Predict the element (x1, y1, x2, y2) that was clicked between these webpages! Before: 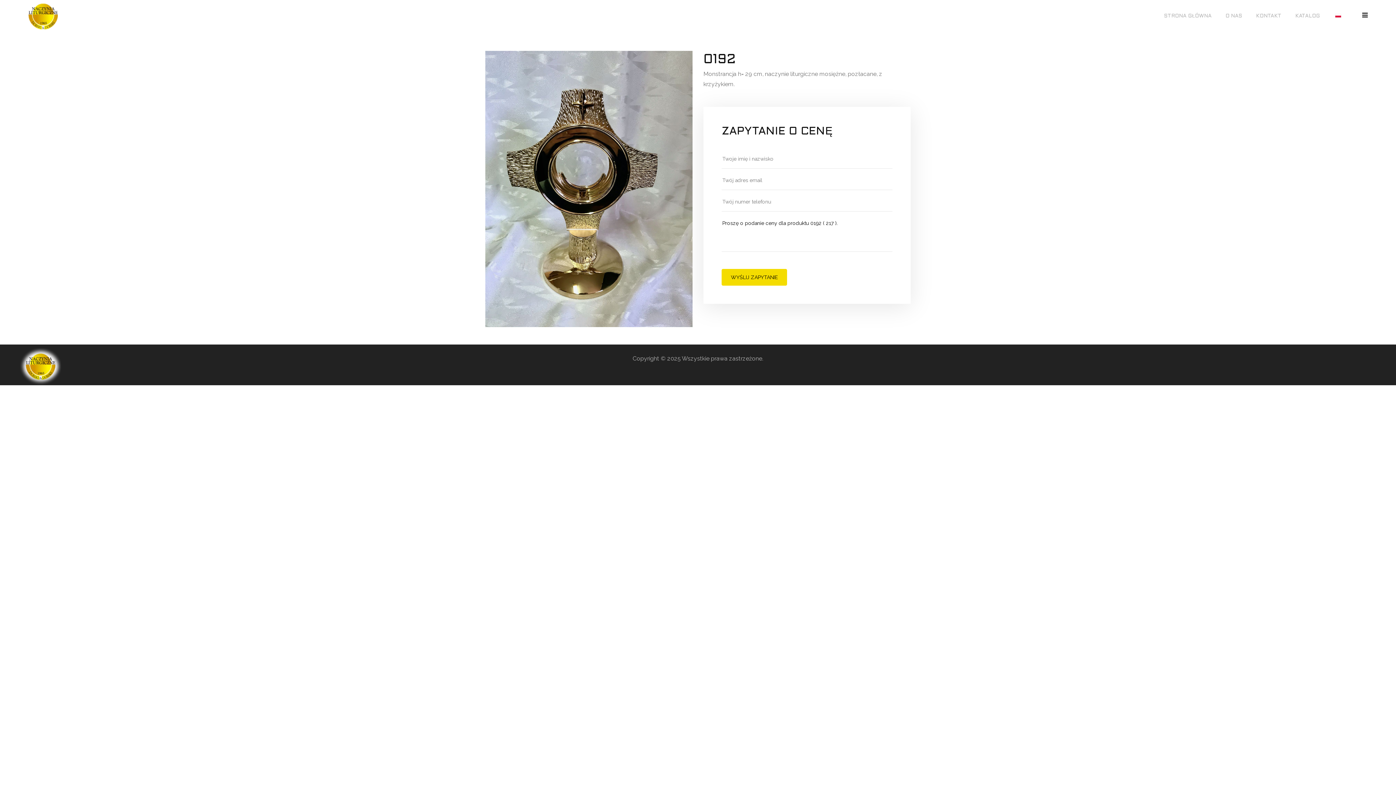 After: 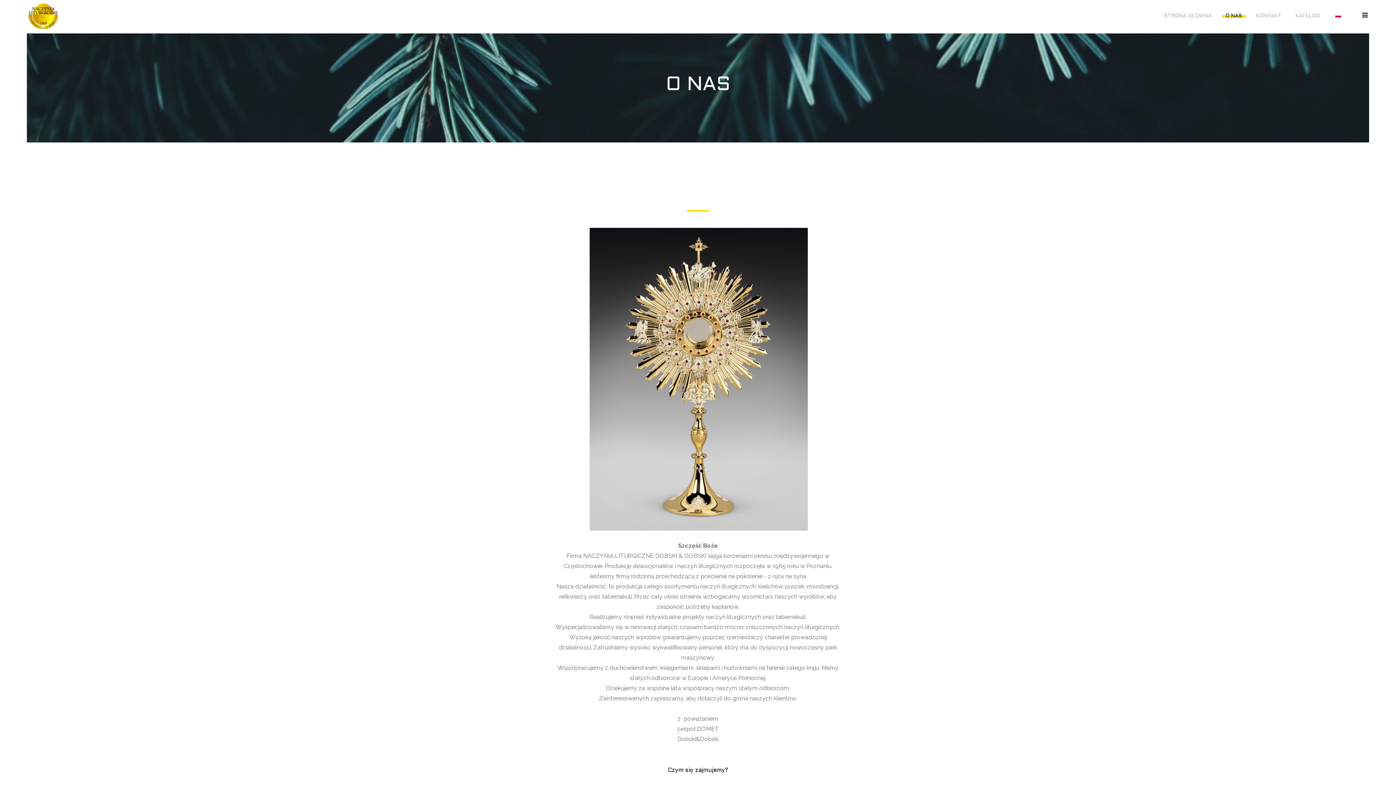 Action: bbox: (1222, 12, 1245, 20) label: O NAS